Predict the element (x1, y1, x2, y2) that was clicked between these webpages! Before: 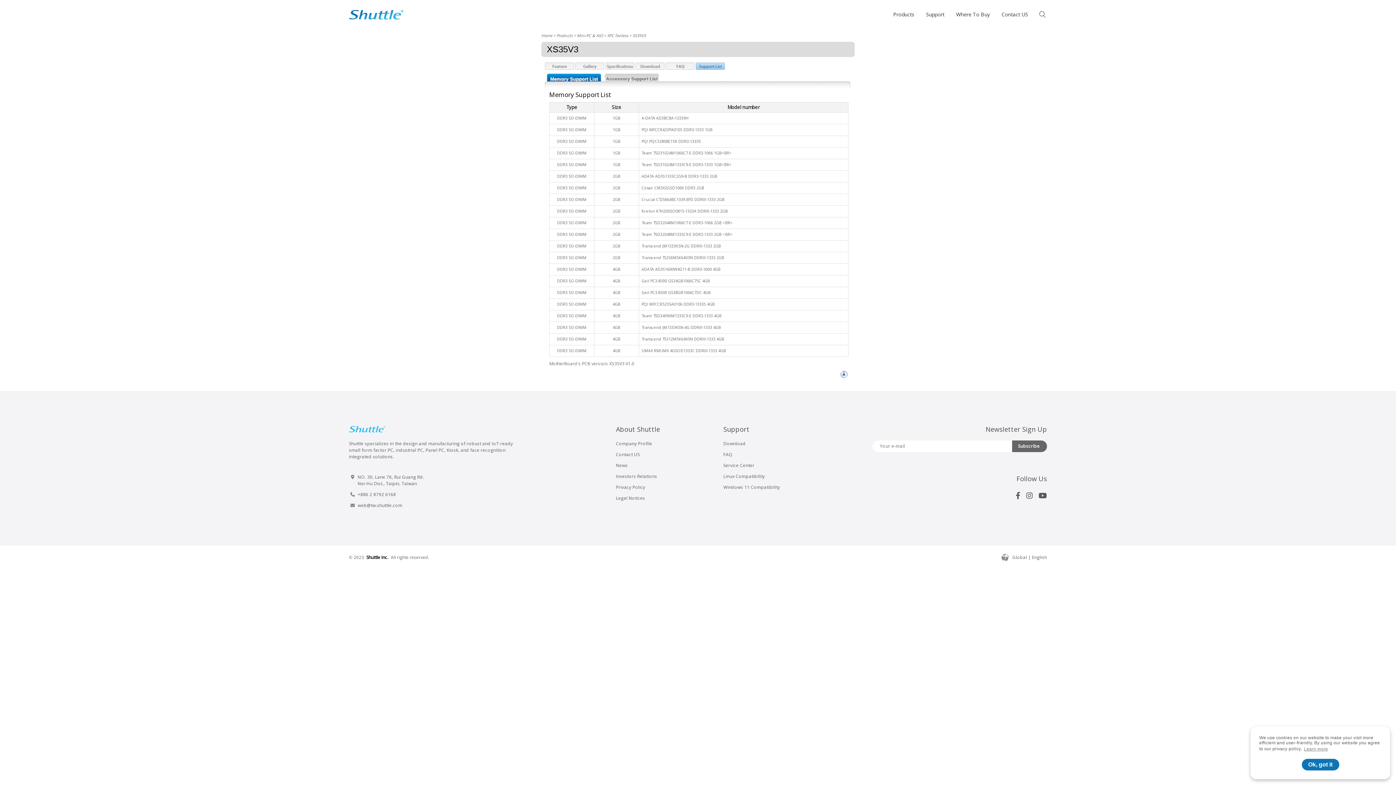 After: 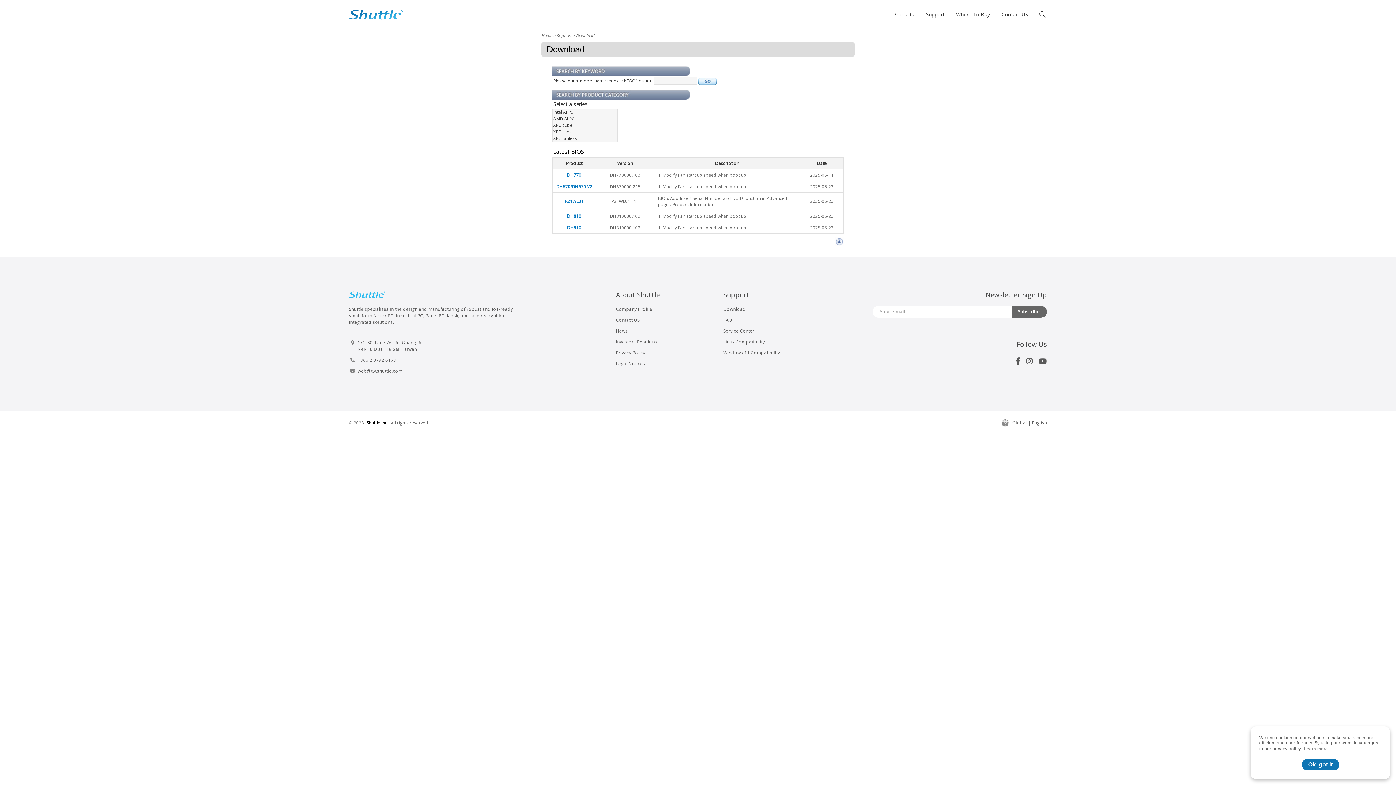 Action: label: Download bbox: (723, 438, 745, 449)